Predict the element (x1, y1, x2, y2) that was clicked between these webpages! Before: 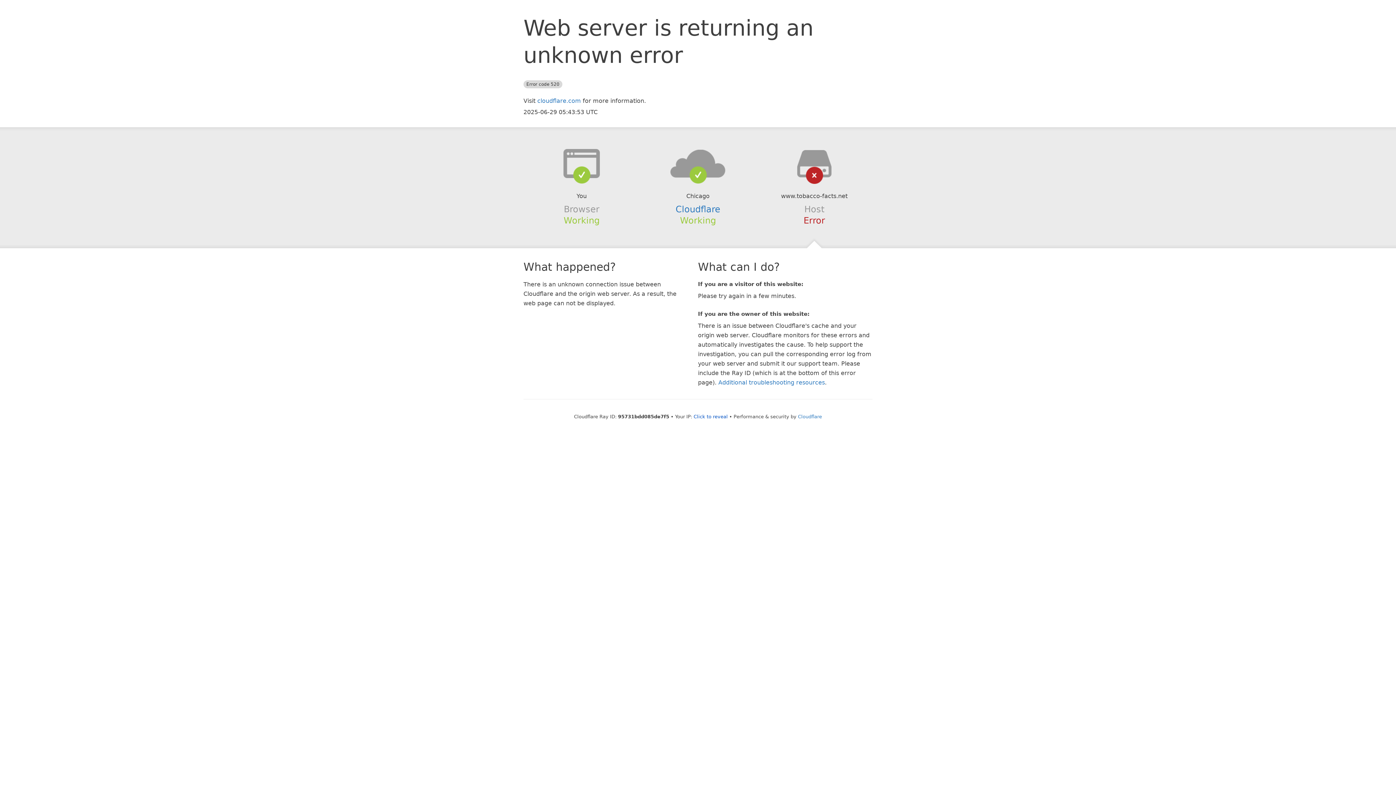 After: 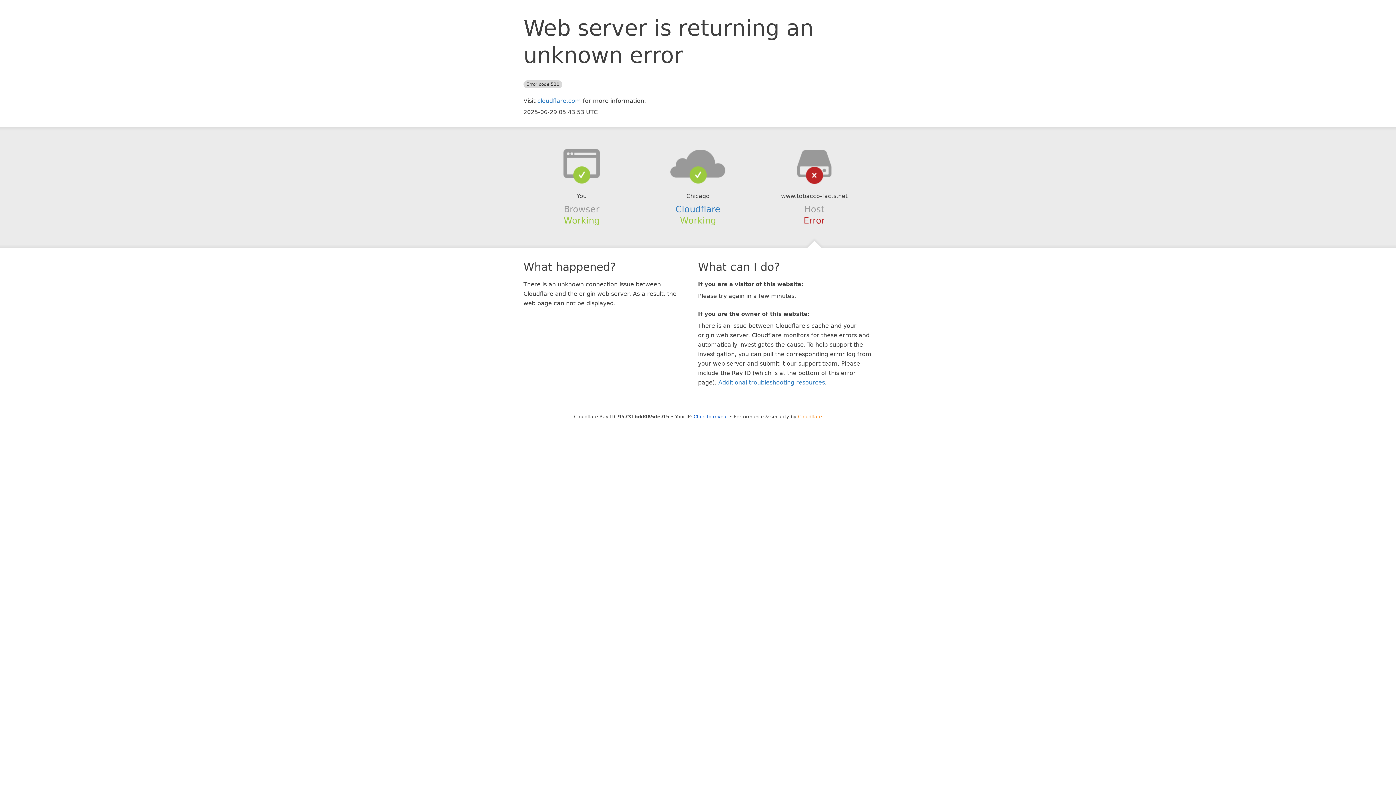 Action: bbox: (798, 414, 822, 419) label: Cloudflare